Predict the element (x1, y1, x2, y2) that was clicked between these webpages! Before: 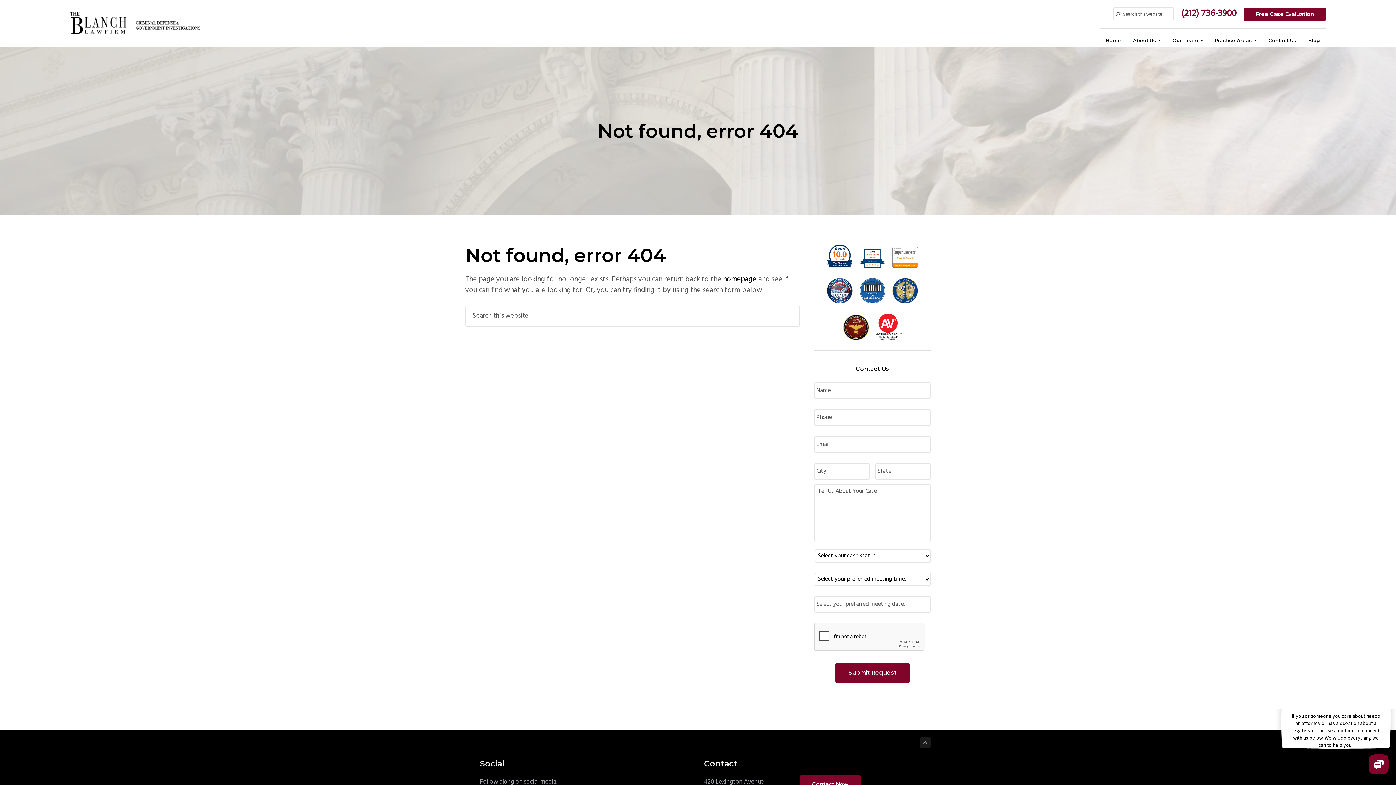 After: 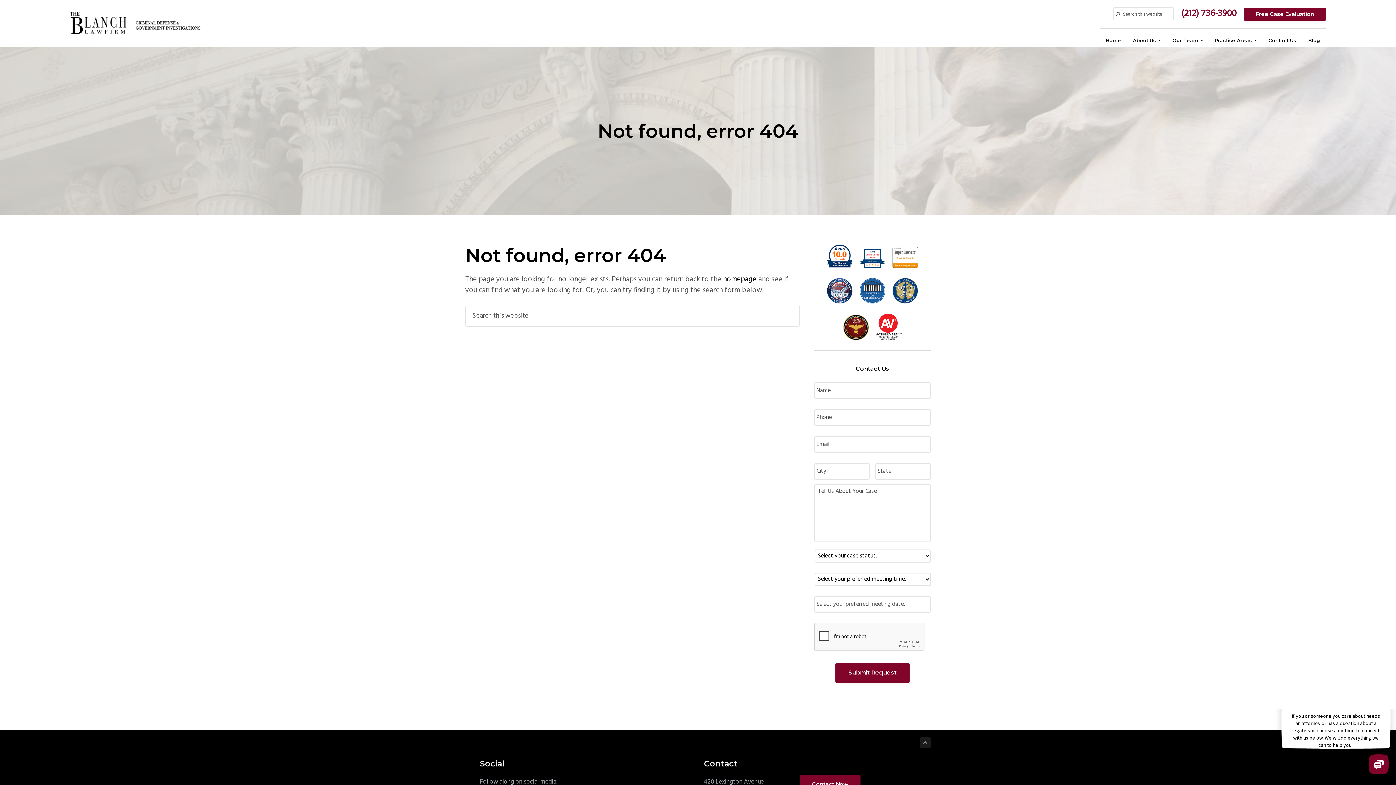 Action: bbox: (856, 269, 889, 278)